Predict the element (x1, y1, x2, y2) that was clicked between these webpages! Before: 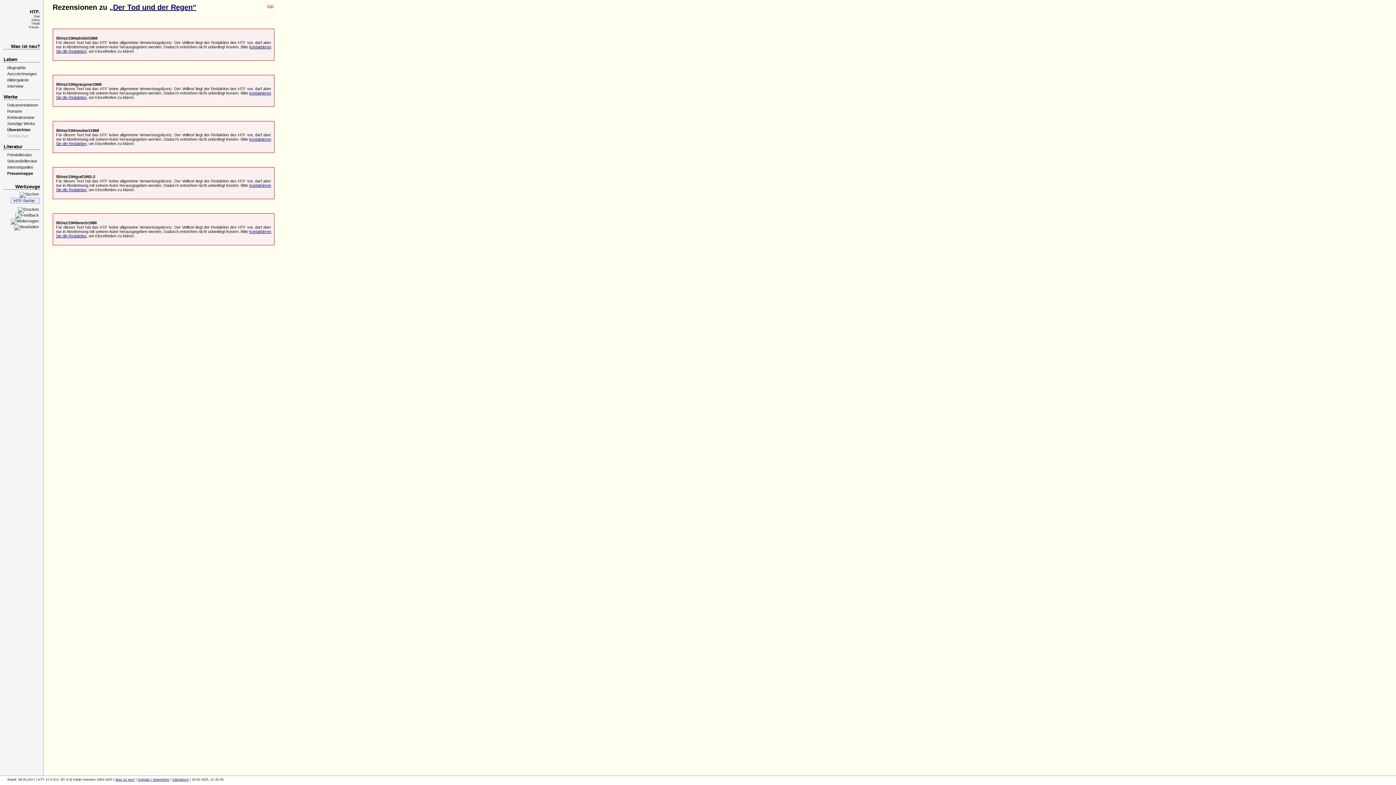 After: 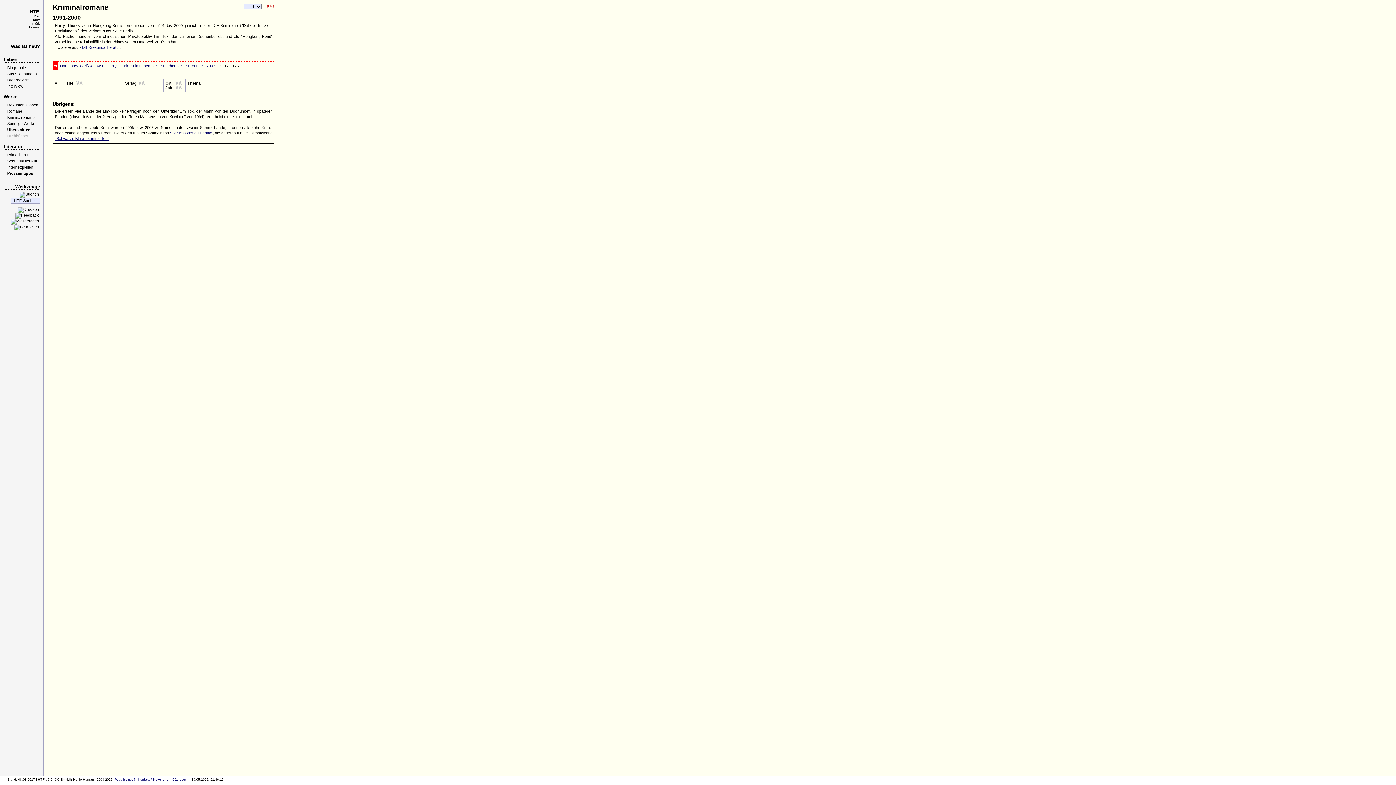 Action: bbox: (7, 115, 34, 119) label: Kriminalromane